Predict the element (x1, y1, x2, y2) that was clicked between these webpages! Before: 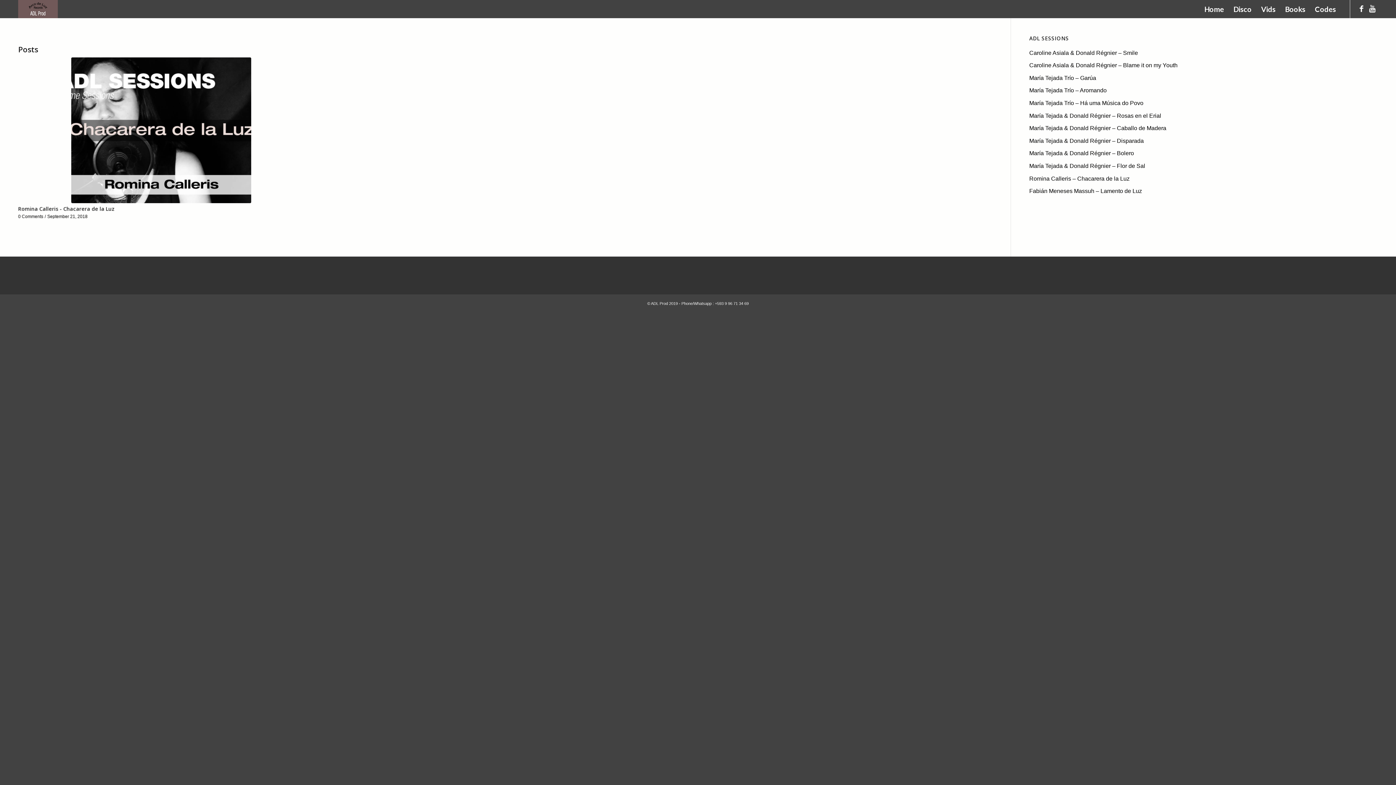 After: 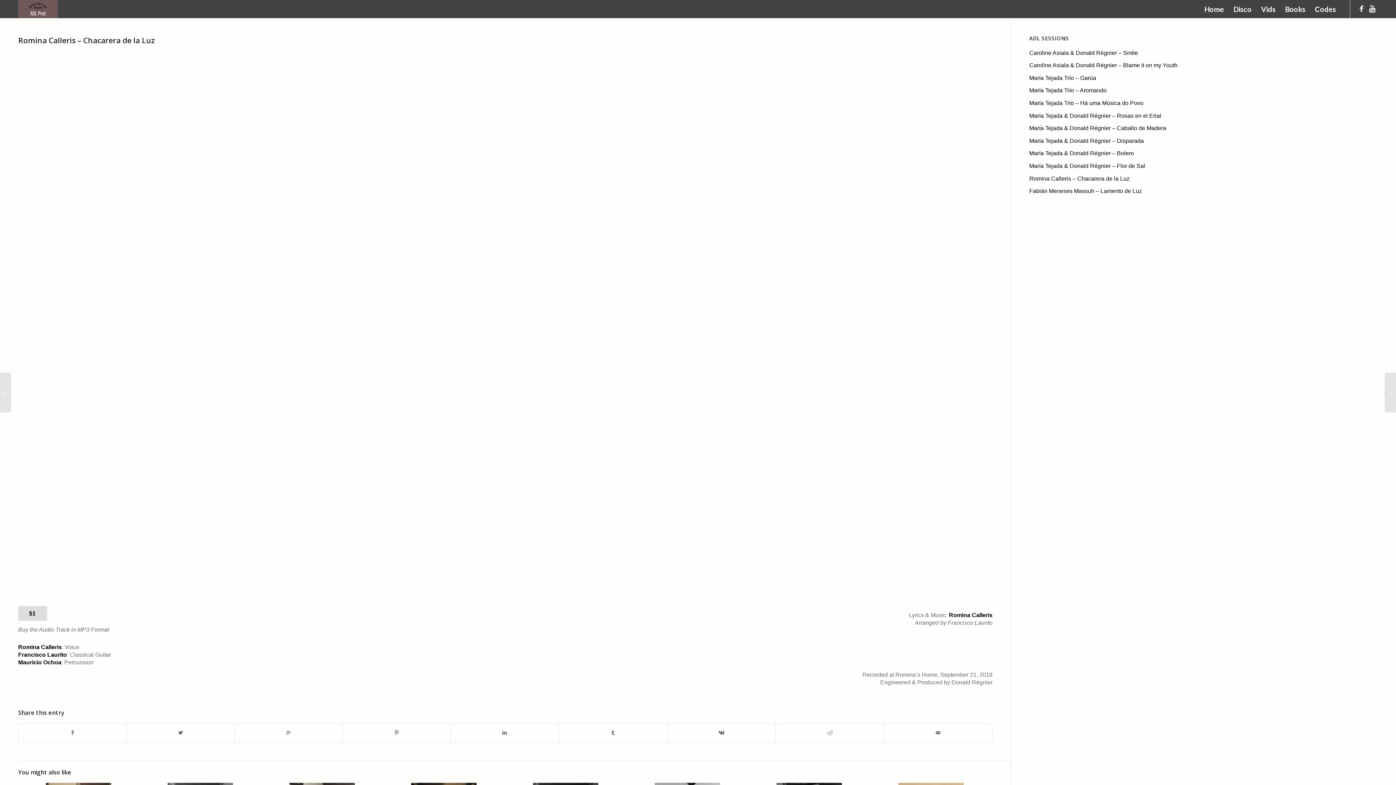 Action: bbox: (18, 57, 304, 203)